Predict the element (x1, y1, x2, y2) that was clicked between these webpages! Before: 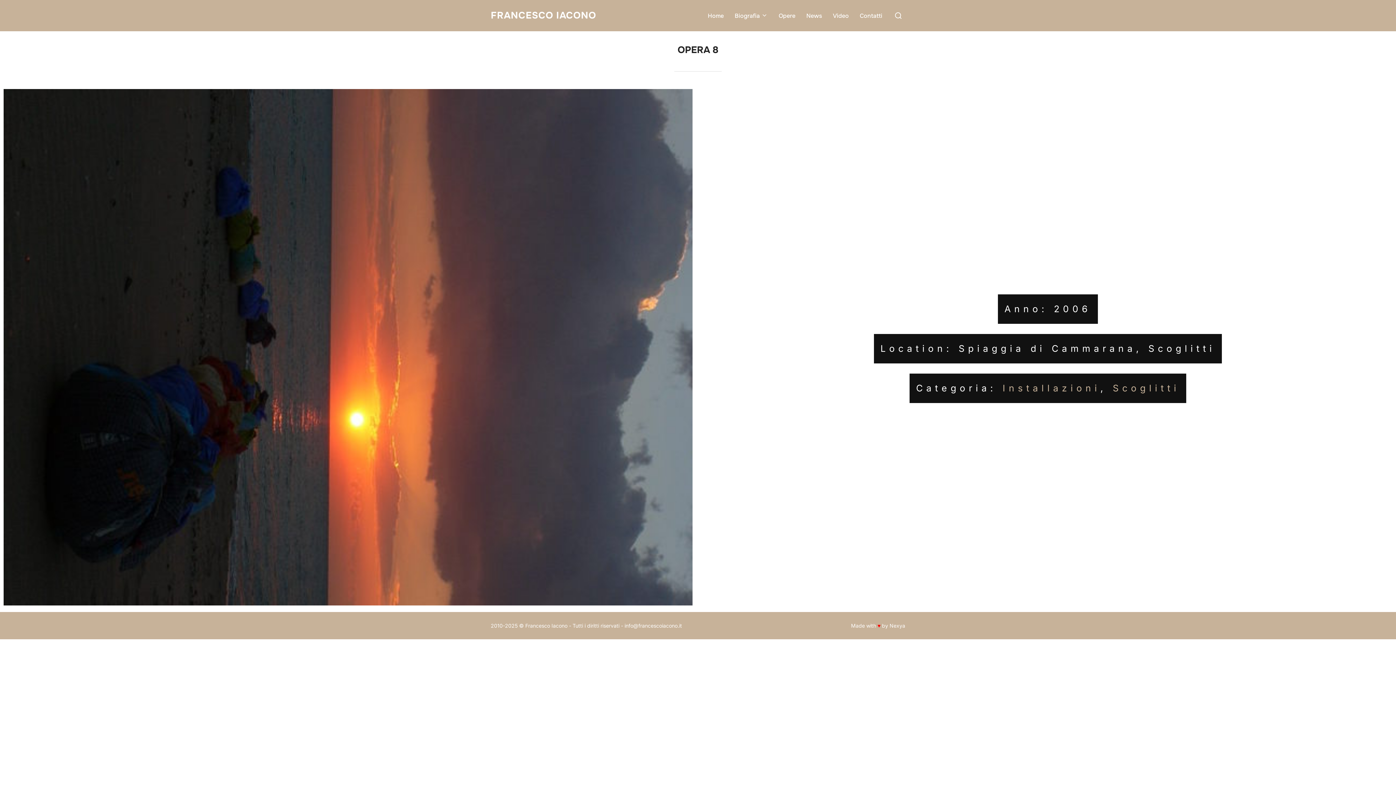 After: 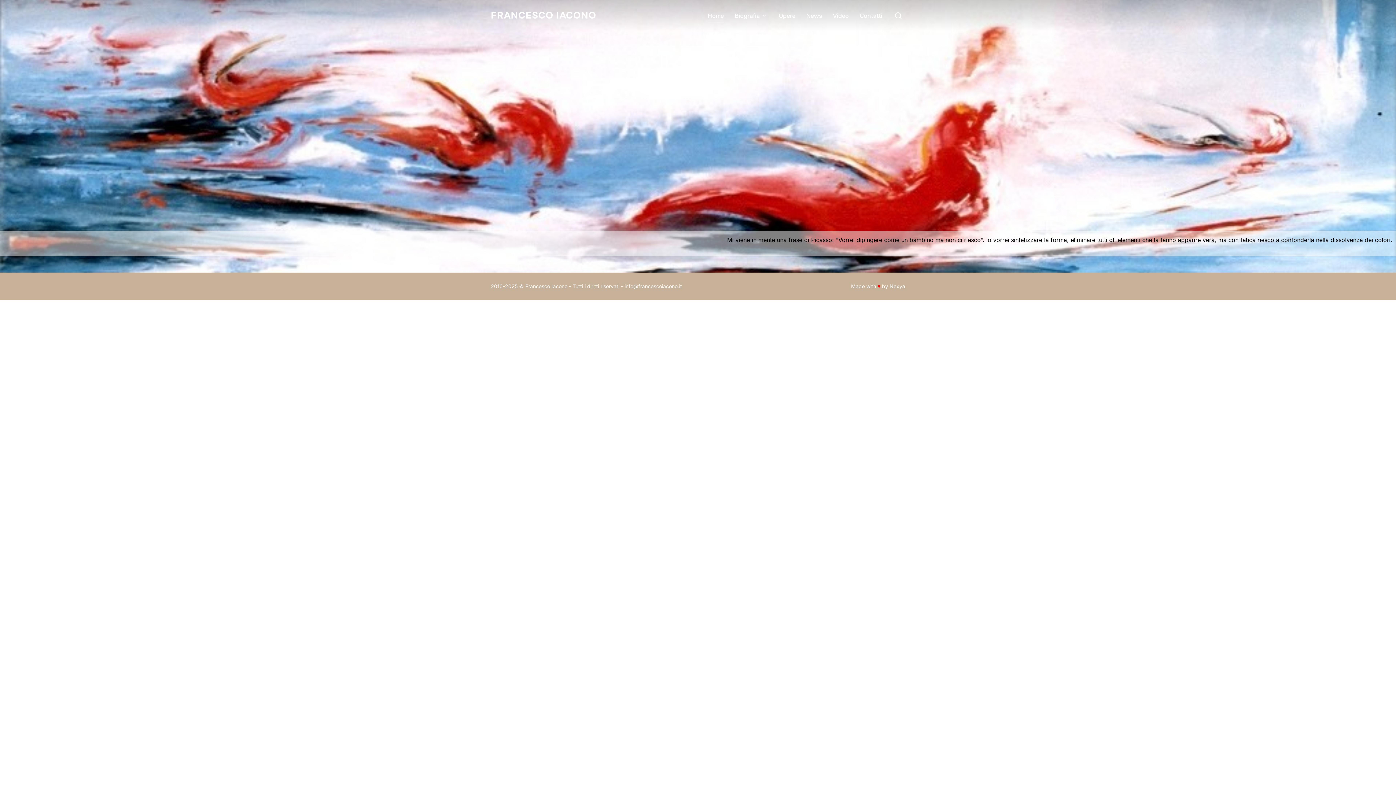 Action: bbox: (490, 7, 596, 24) label: FRANCESCO IACONO